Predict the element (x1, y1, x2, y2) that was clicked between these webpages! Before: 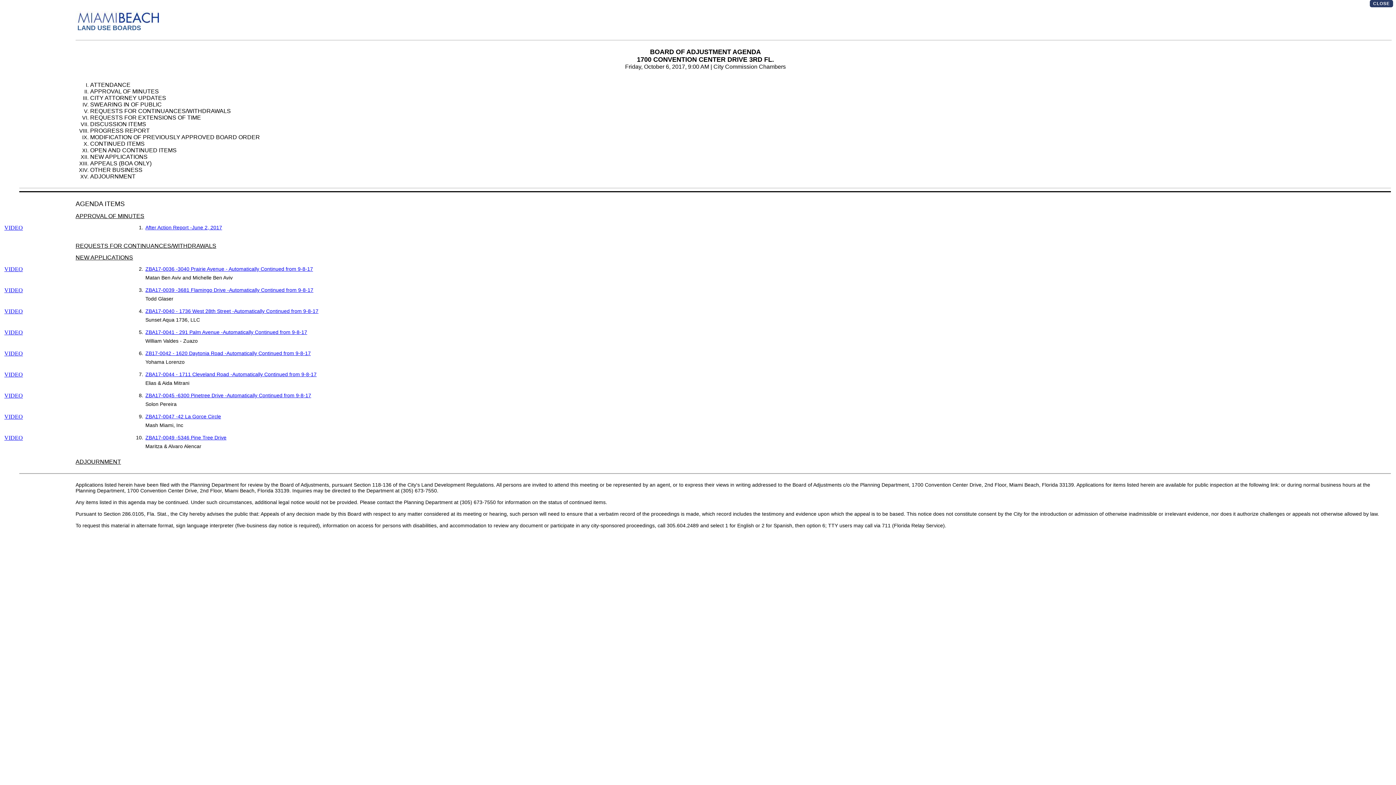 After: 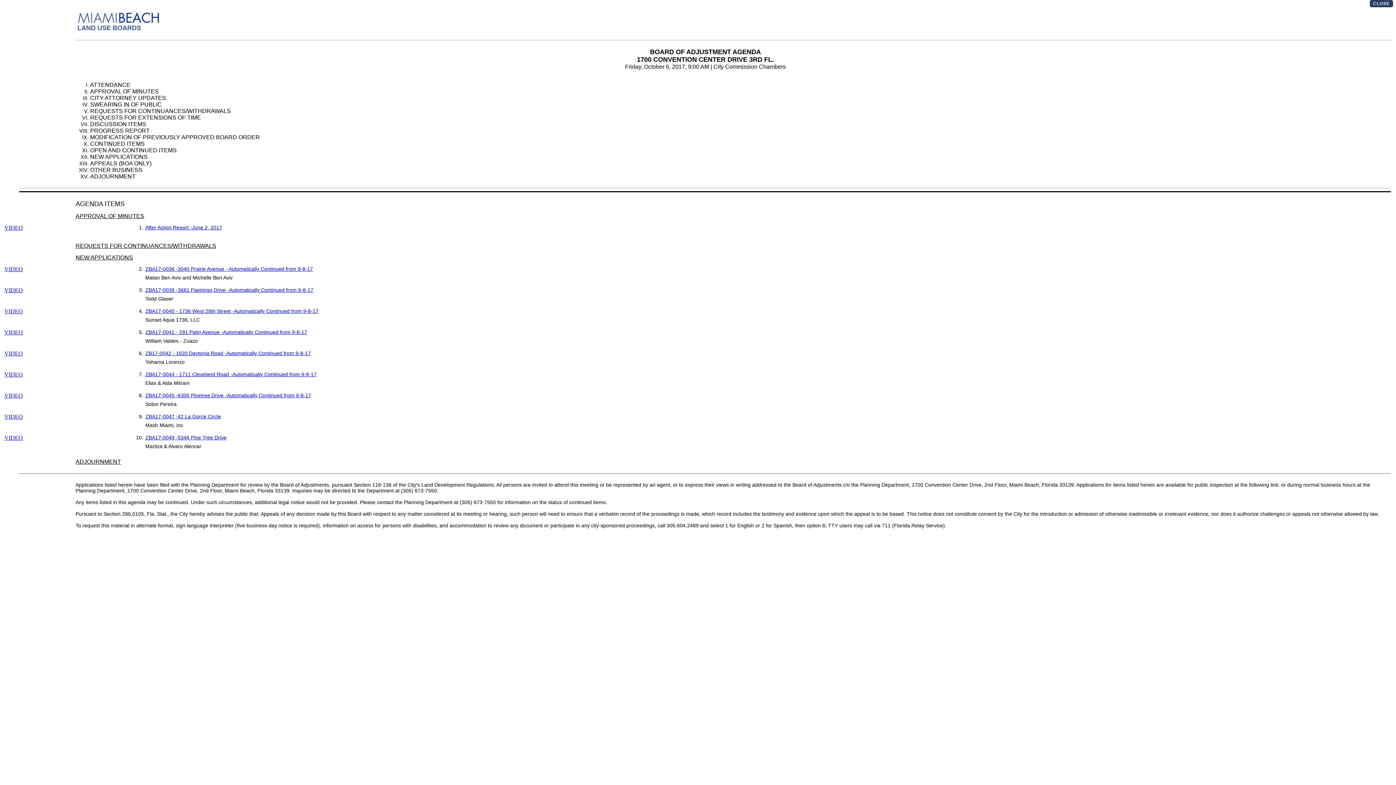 Action: bbox: (4, 413, 22, 420) label: VIDEO